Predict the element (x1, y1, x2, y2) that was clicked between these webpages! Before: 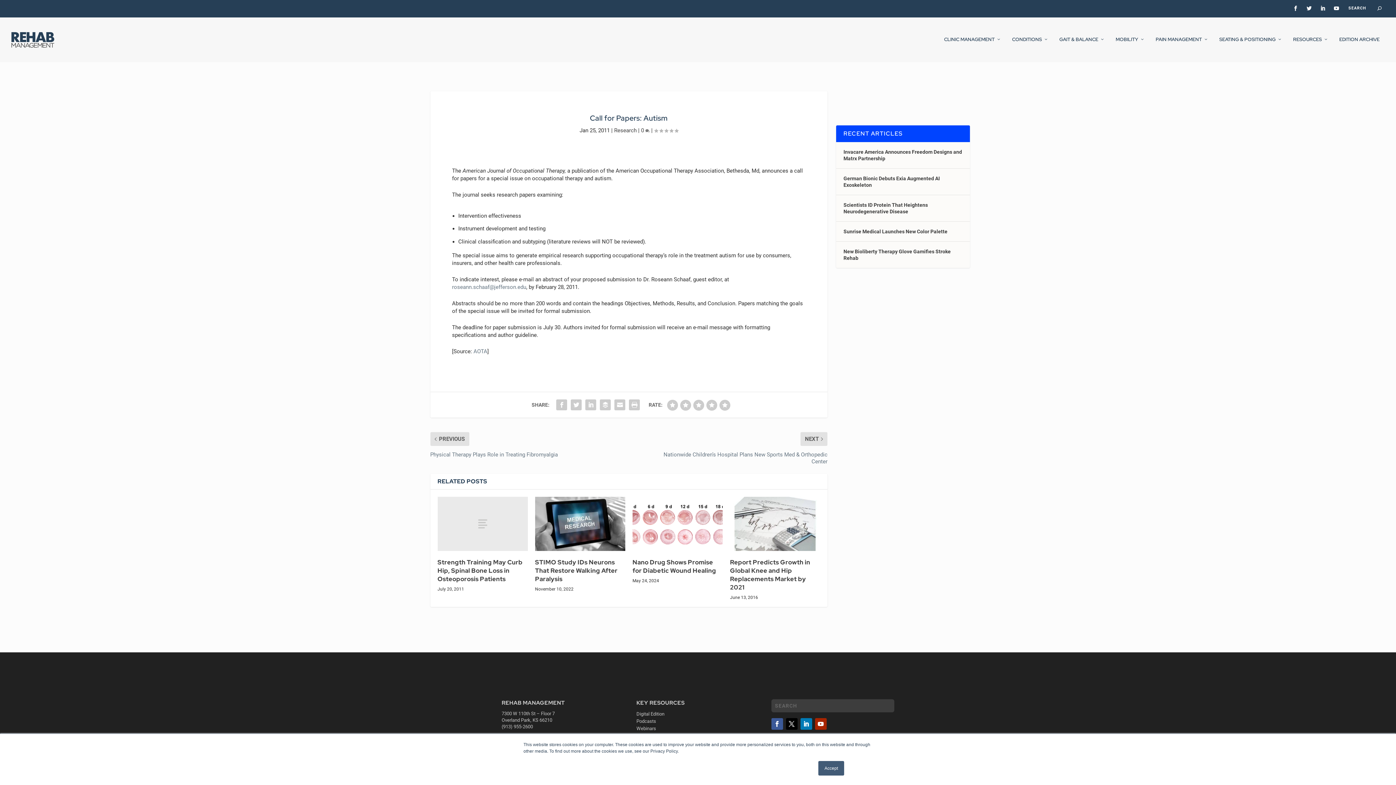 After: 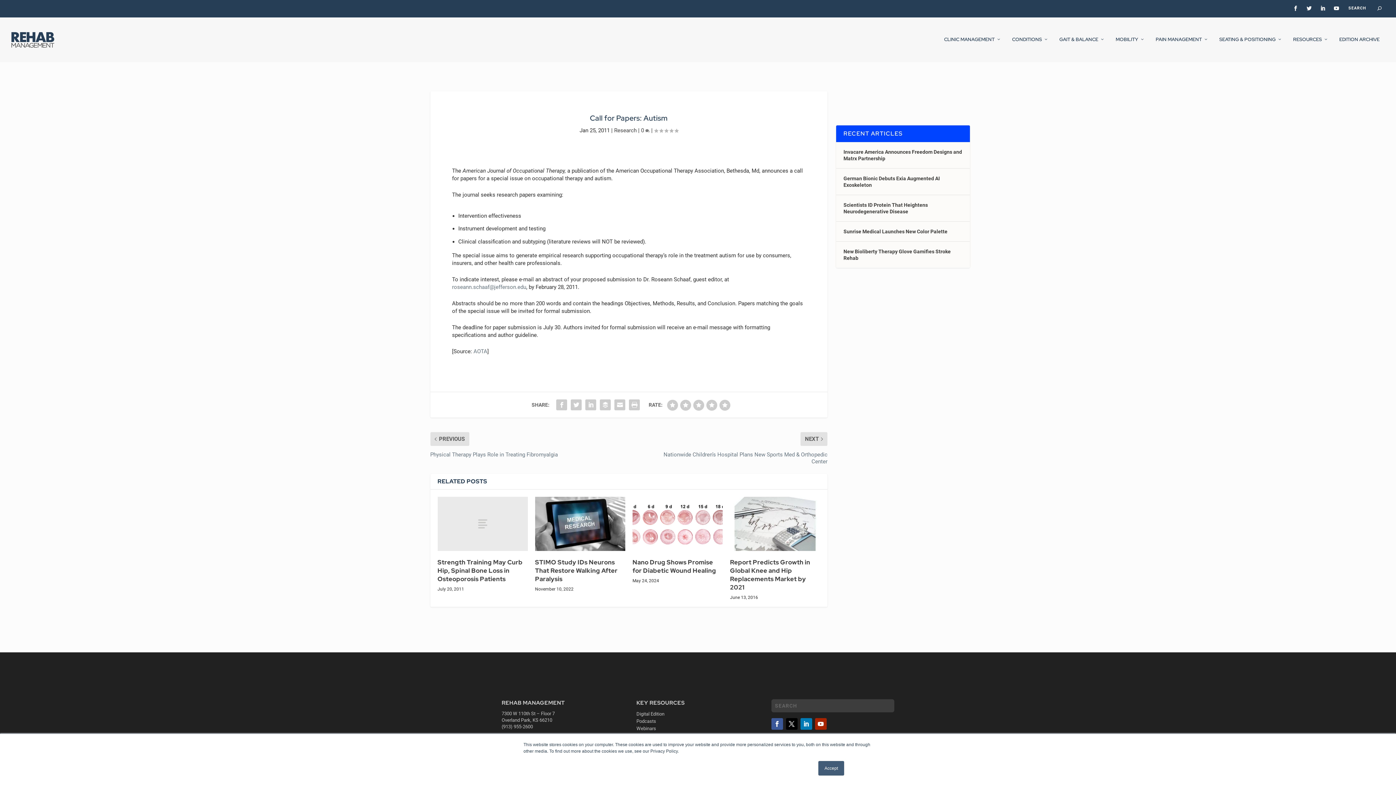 Action: bbox: (800, 718, 812, 730)